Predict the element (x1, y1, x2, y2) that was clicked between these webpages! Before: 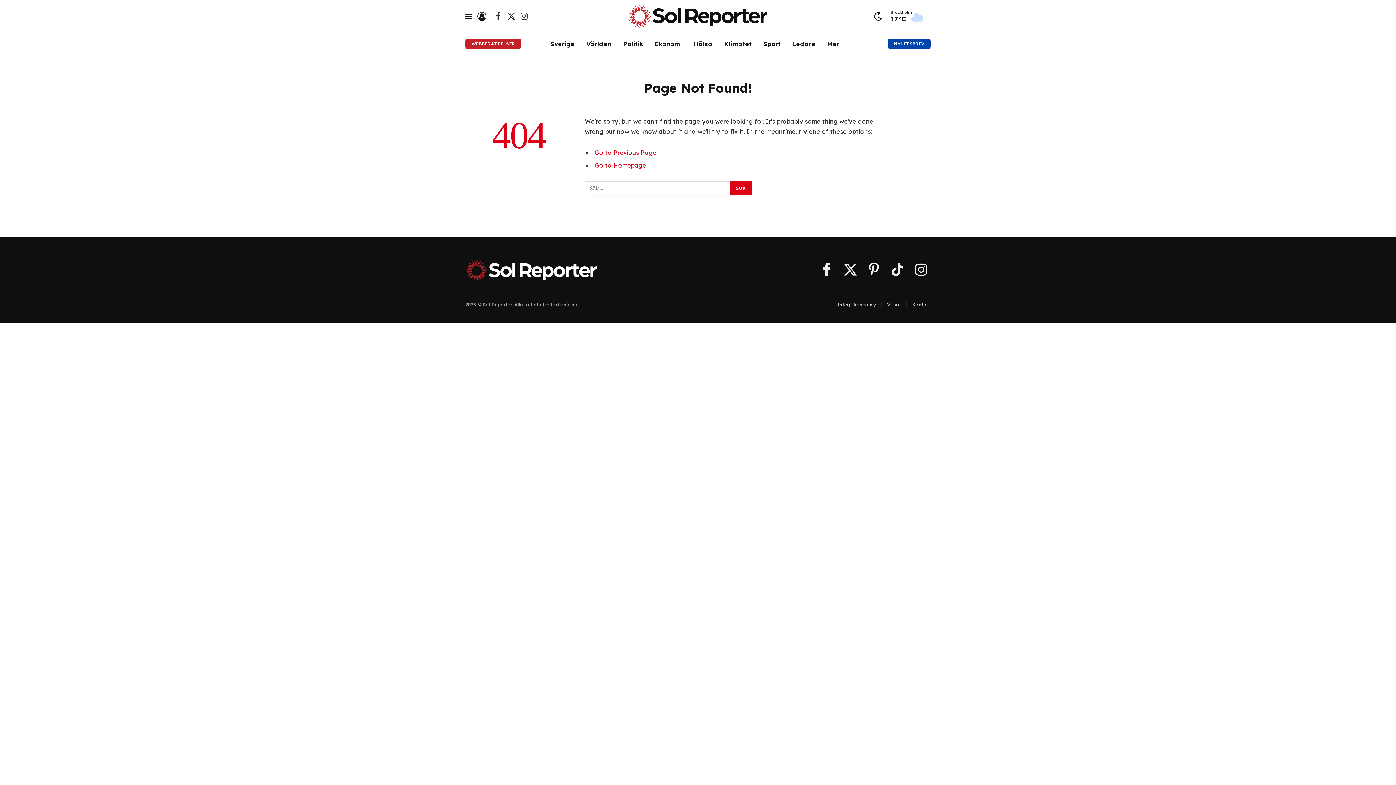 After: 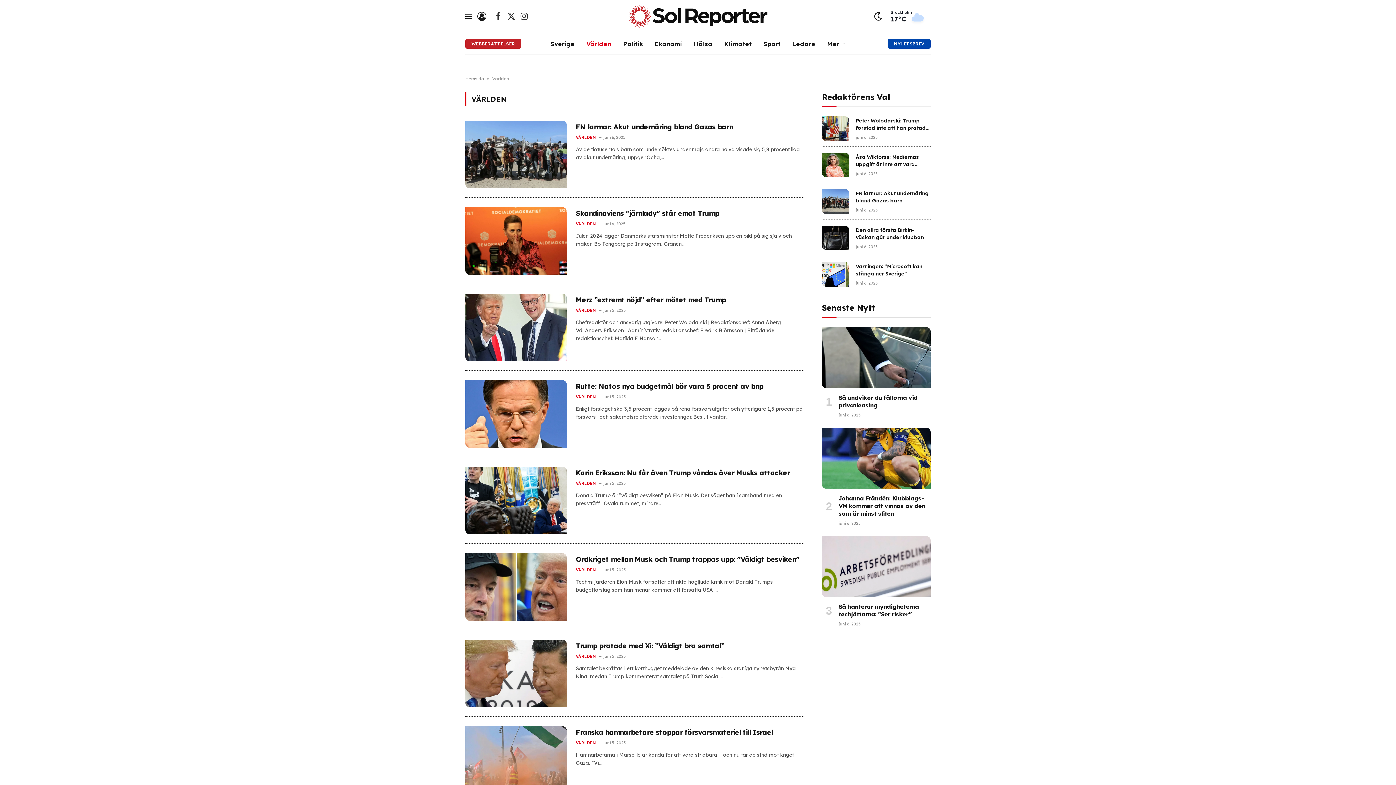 Action: bbox: (580, 32, 617, 54) label: Världen